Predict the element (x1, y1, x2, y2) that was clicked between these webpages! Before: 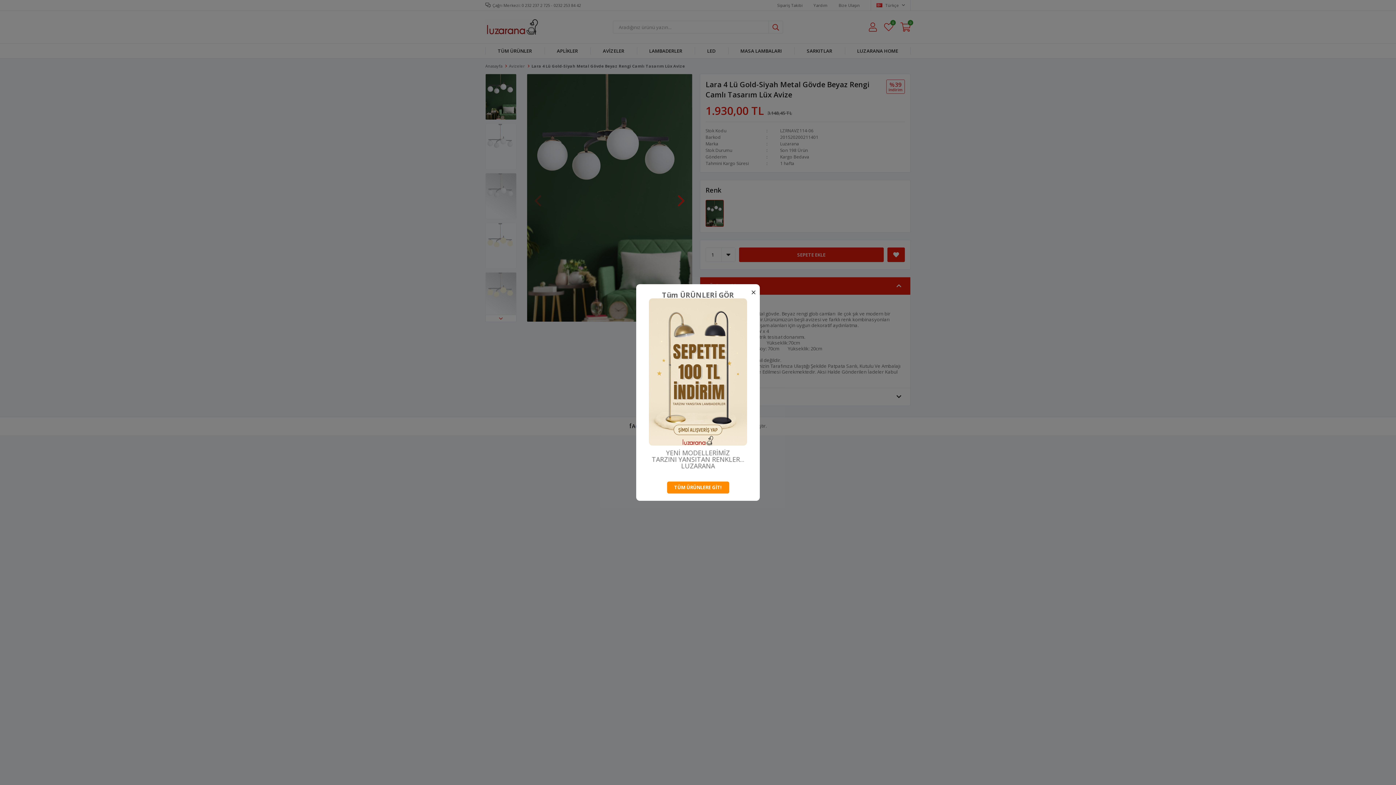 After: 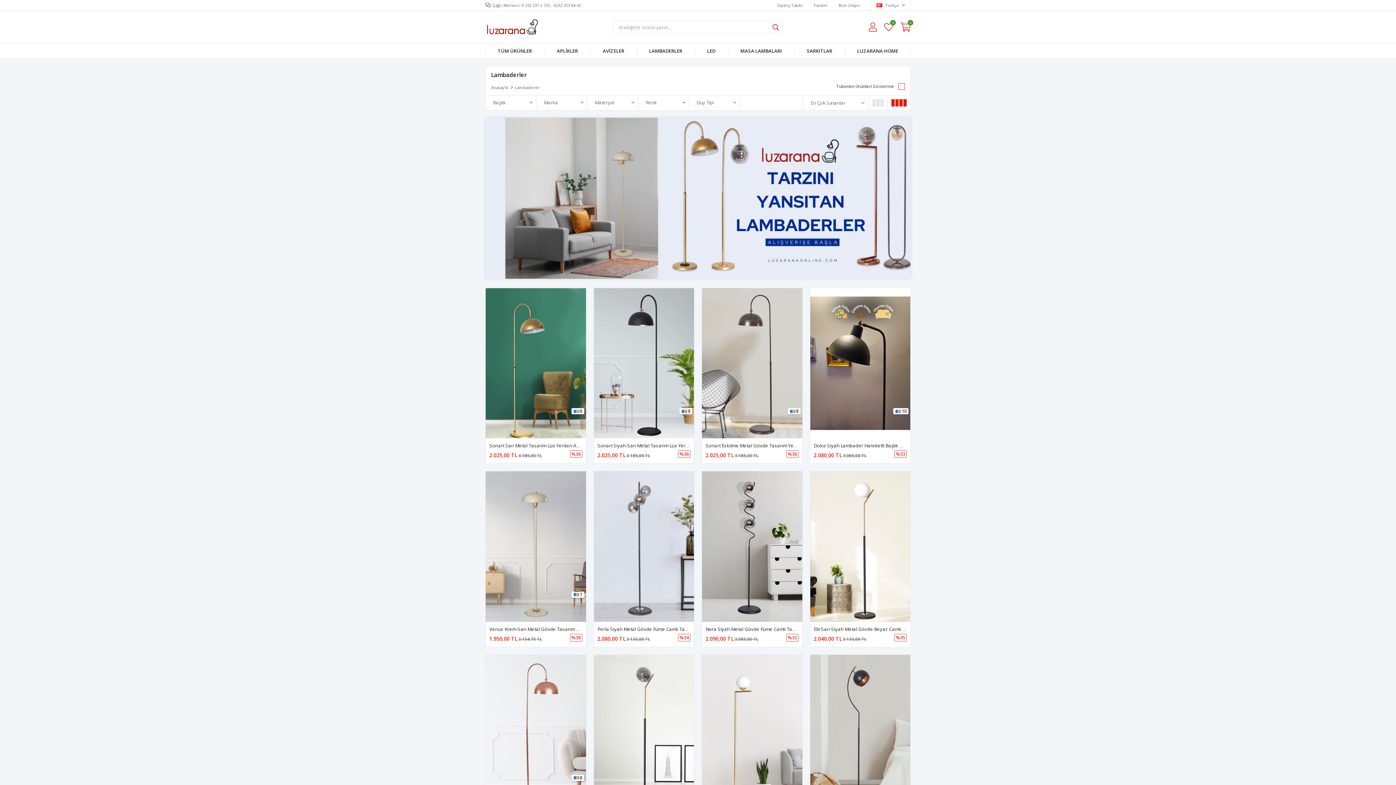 Action: label: TÜM ÜRÜNLERE GİT! bbox: (667, 481, 729, 493)